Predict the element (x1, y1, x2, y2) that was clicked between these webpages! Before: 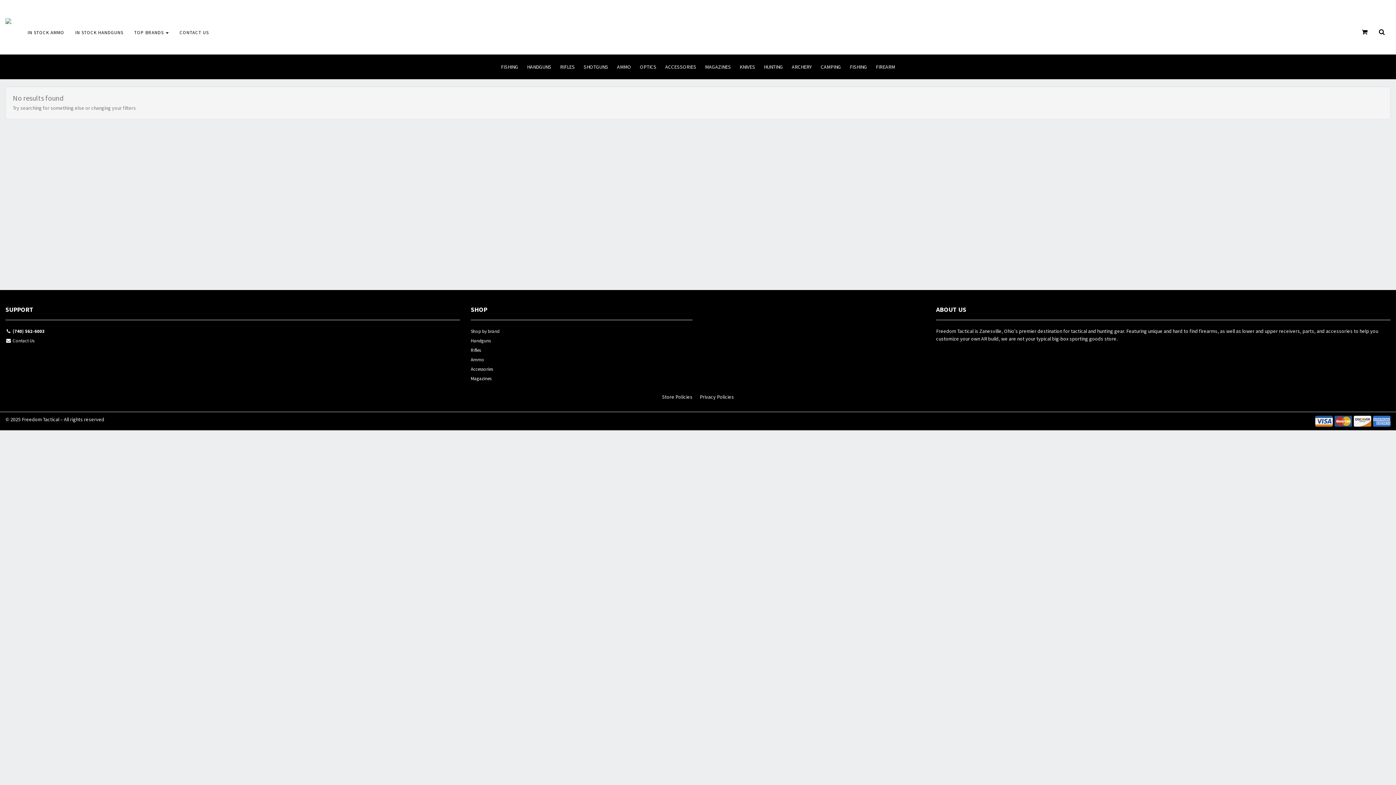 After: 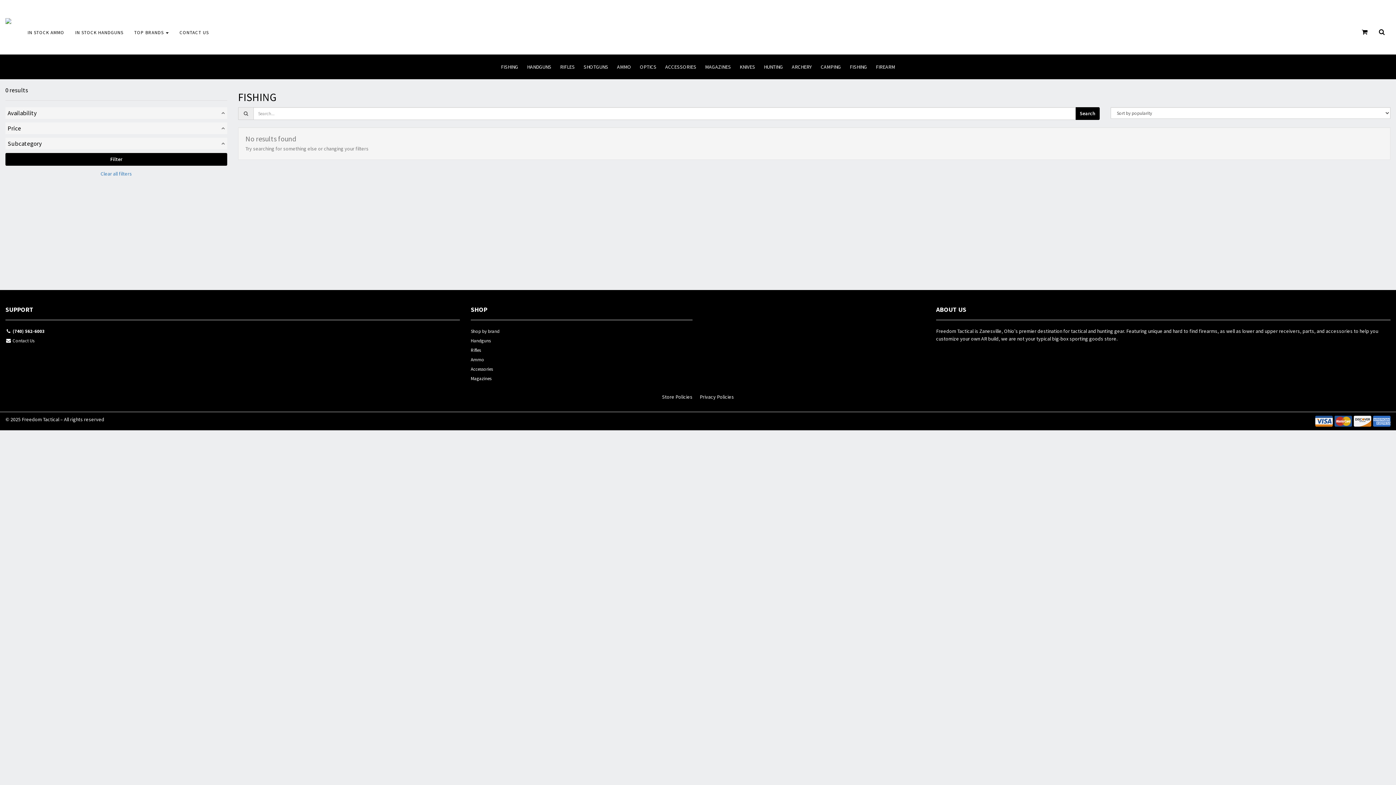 Action: bbox: (845, 54, 871, 79) label: FISHING